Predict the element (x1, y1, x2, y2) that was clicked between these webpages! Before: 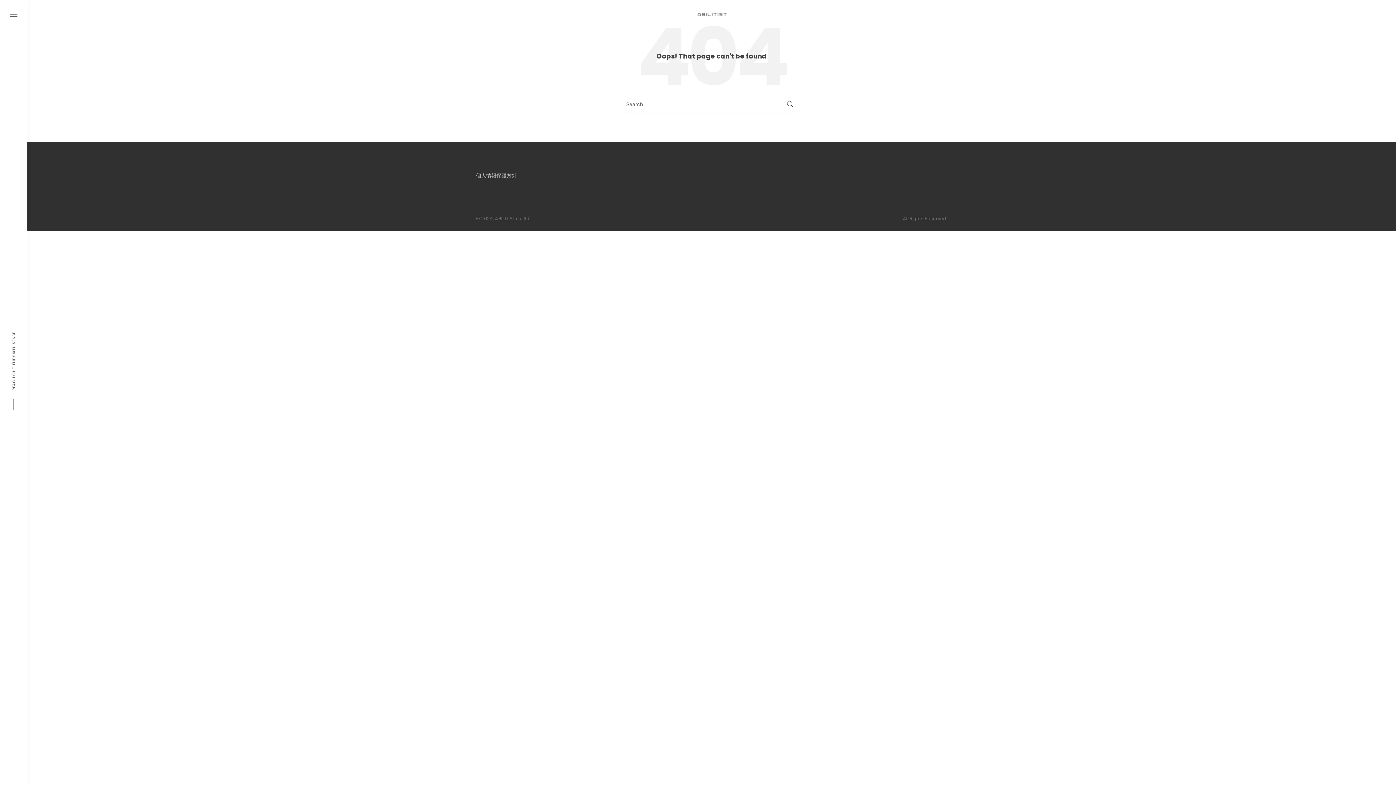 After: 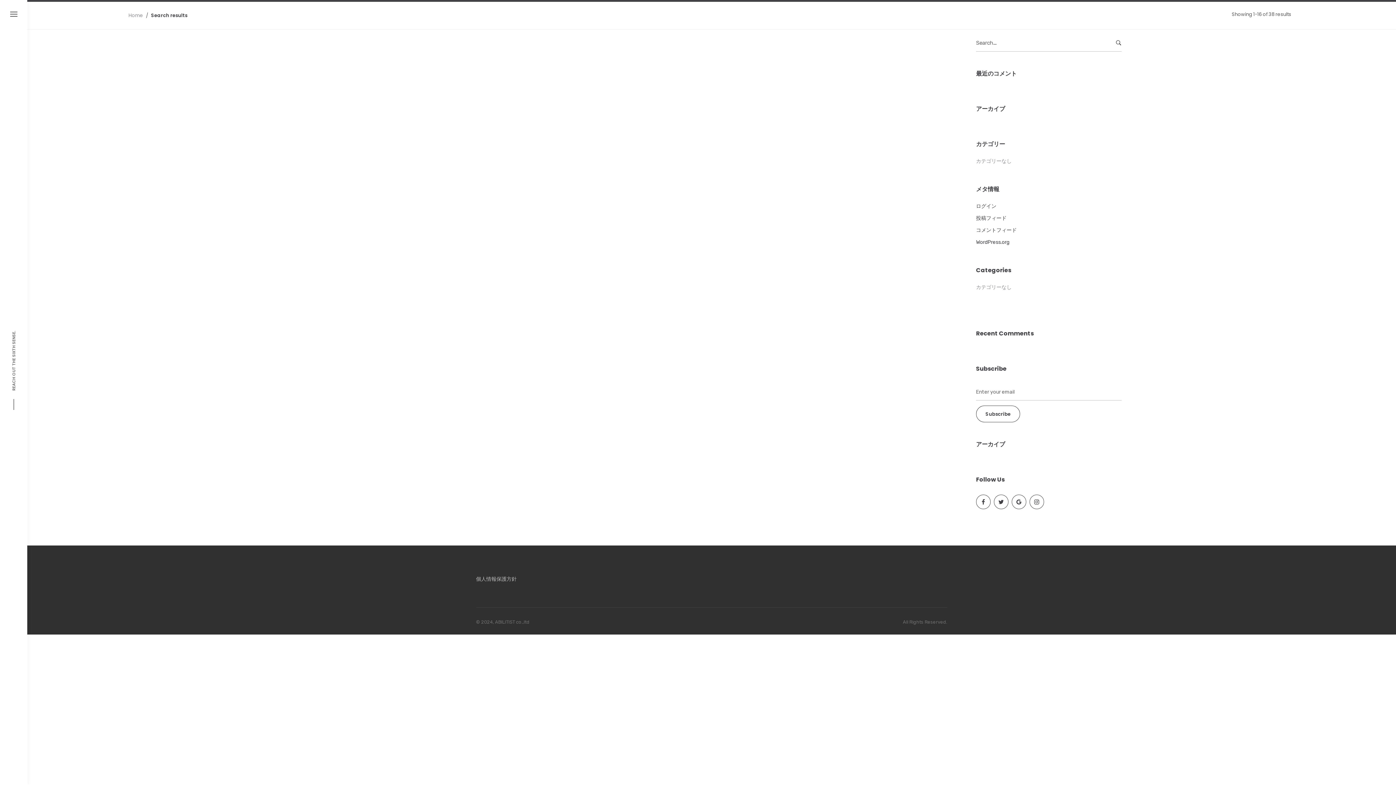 Action: bbox: (785, 99, 797, 109)